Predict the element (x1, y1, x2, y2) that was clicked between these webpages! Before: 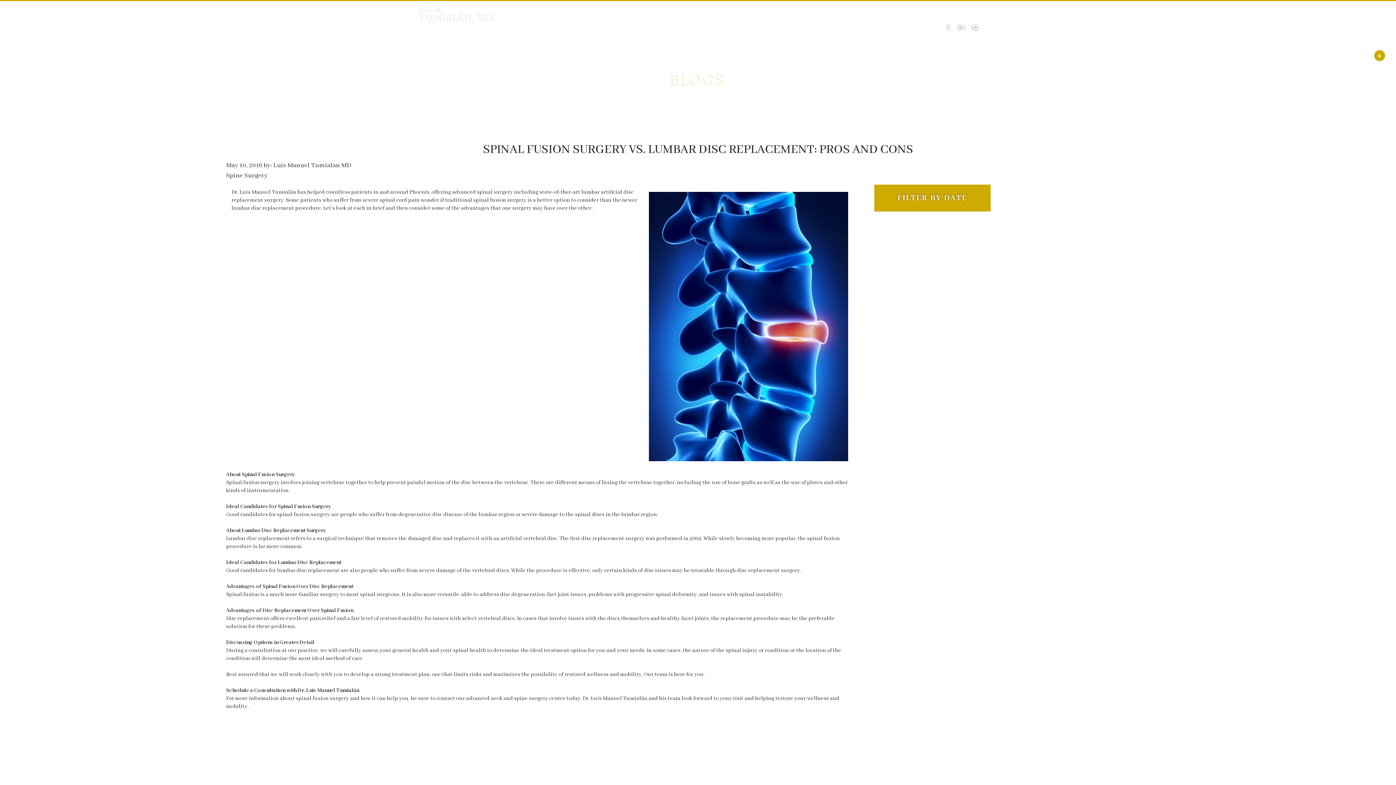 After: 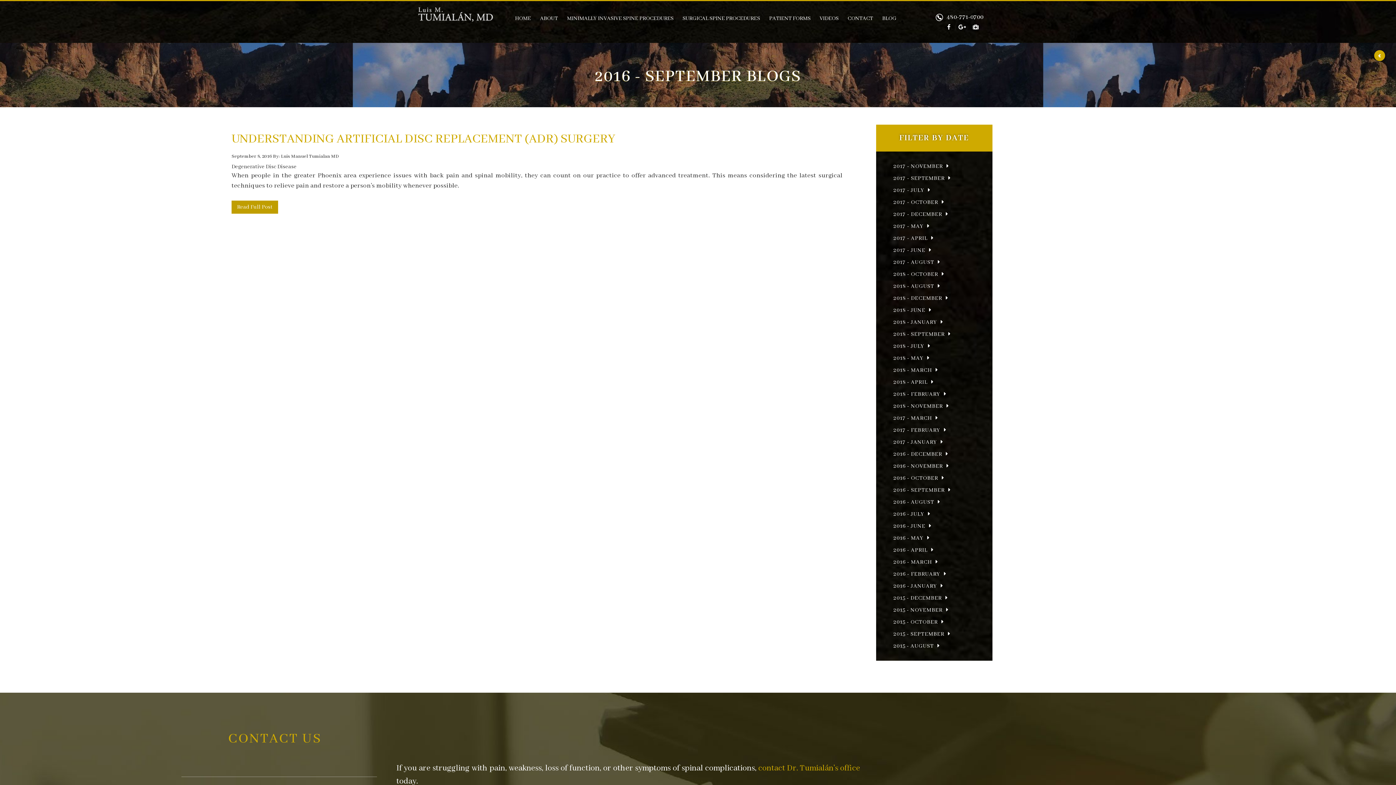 Action: bbox: (891, 544, 949, 556) label: 2016 - SEPTEMBER